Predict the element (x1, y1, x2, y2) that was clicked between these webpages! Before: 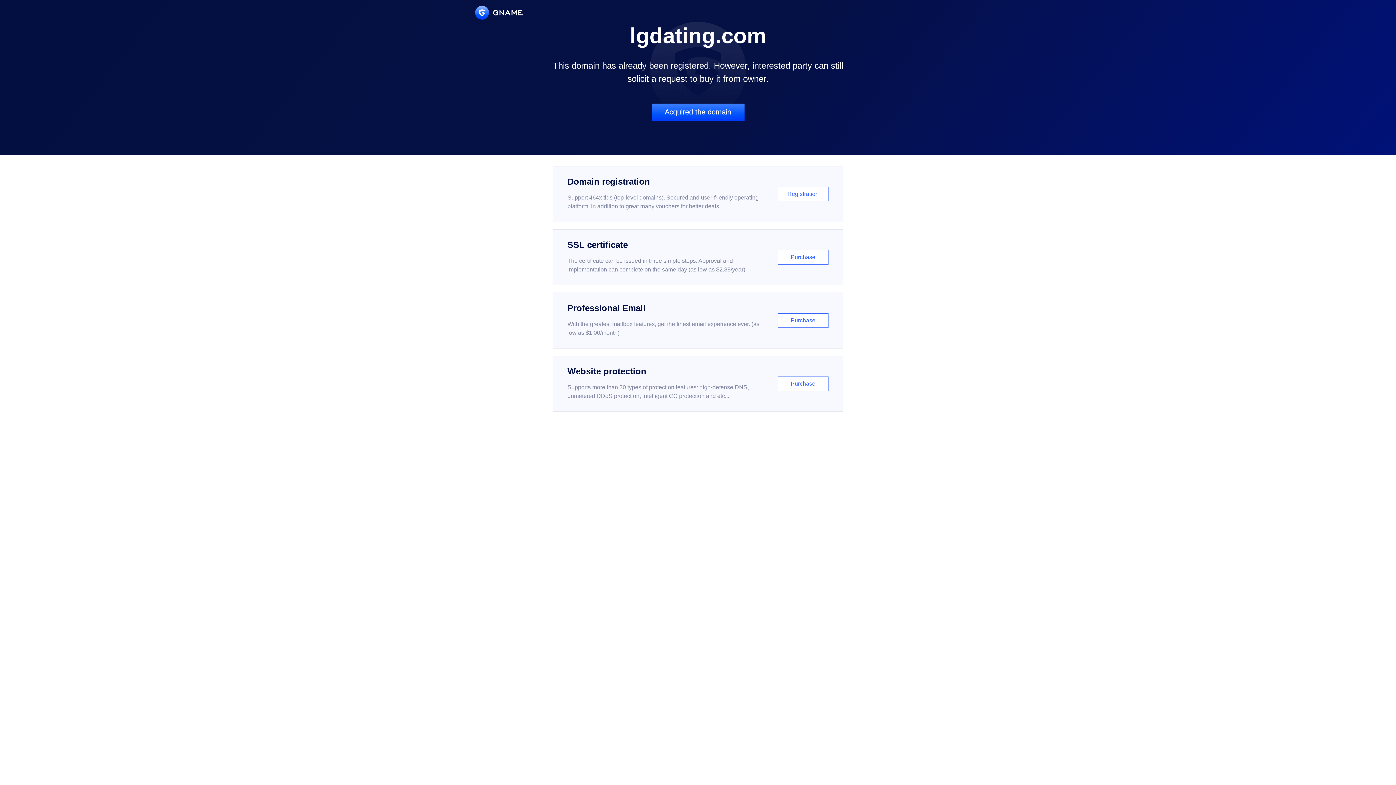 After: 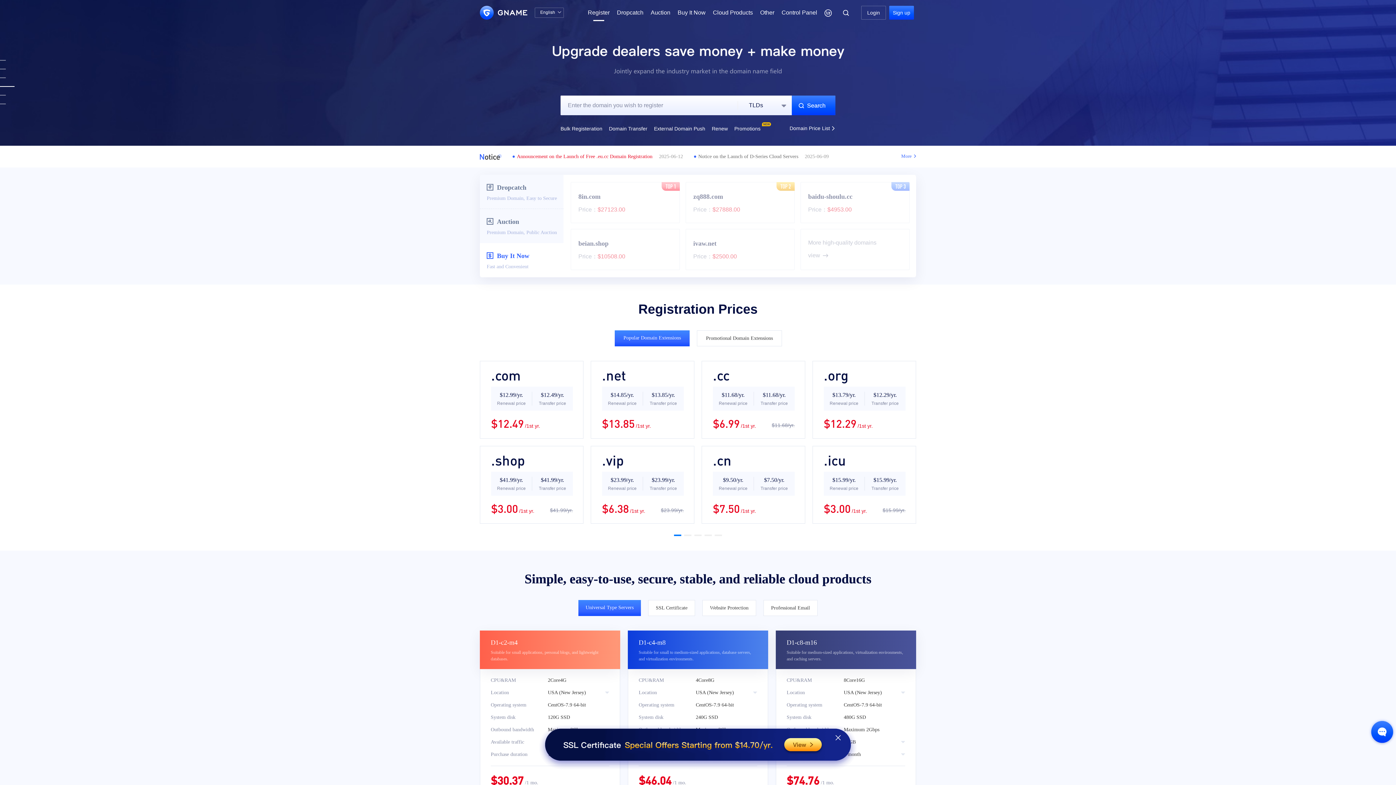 Action: bbox: (552, 166, 843, 222) label: Domain registration

Support 464x tlds (top-level domains). Secured and user-friendly operating platform, in addition to great many vouchers for better deals.

Registration